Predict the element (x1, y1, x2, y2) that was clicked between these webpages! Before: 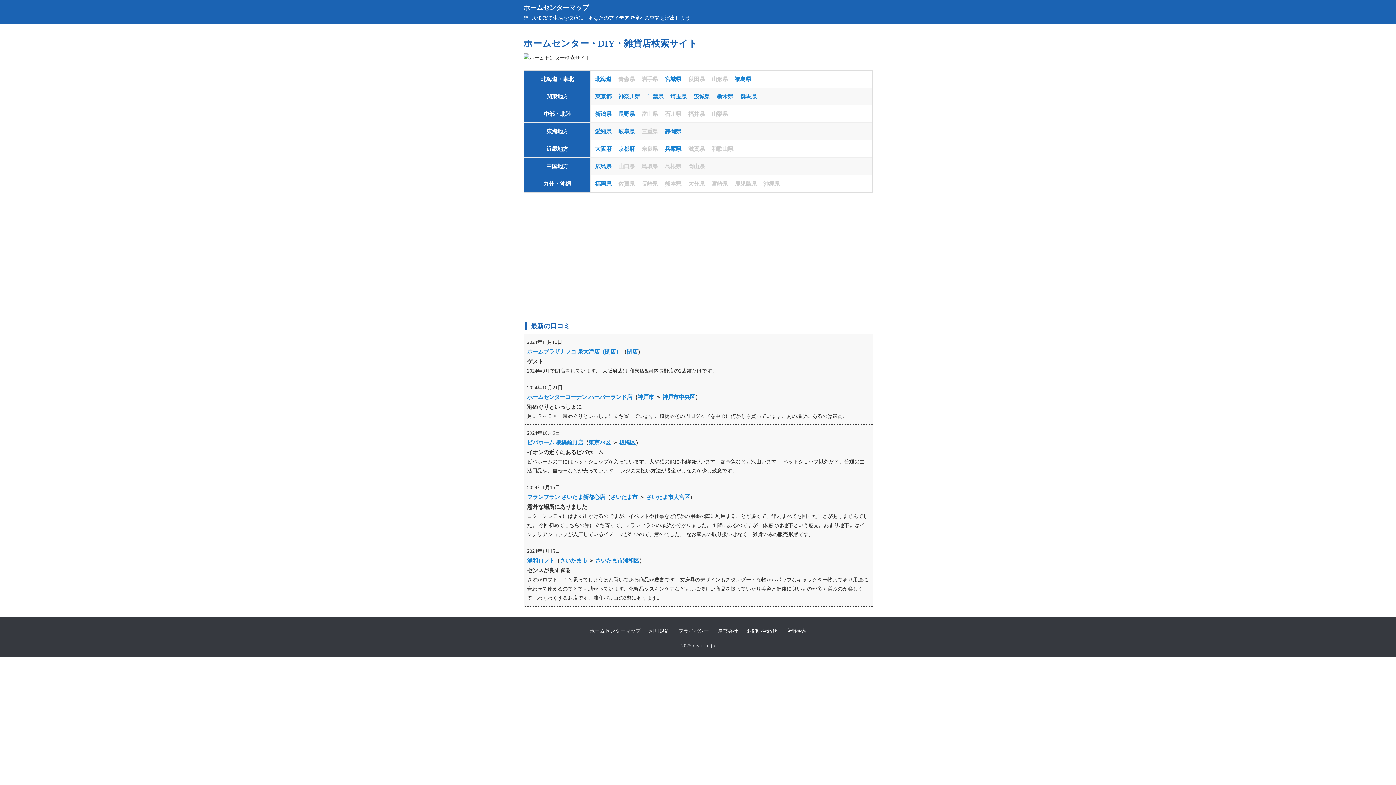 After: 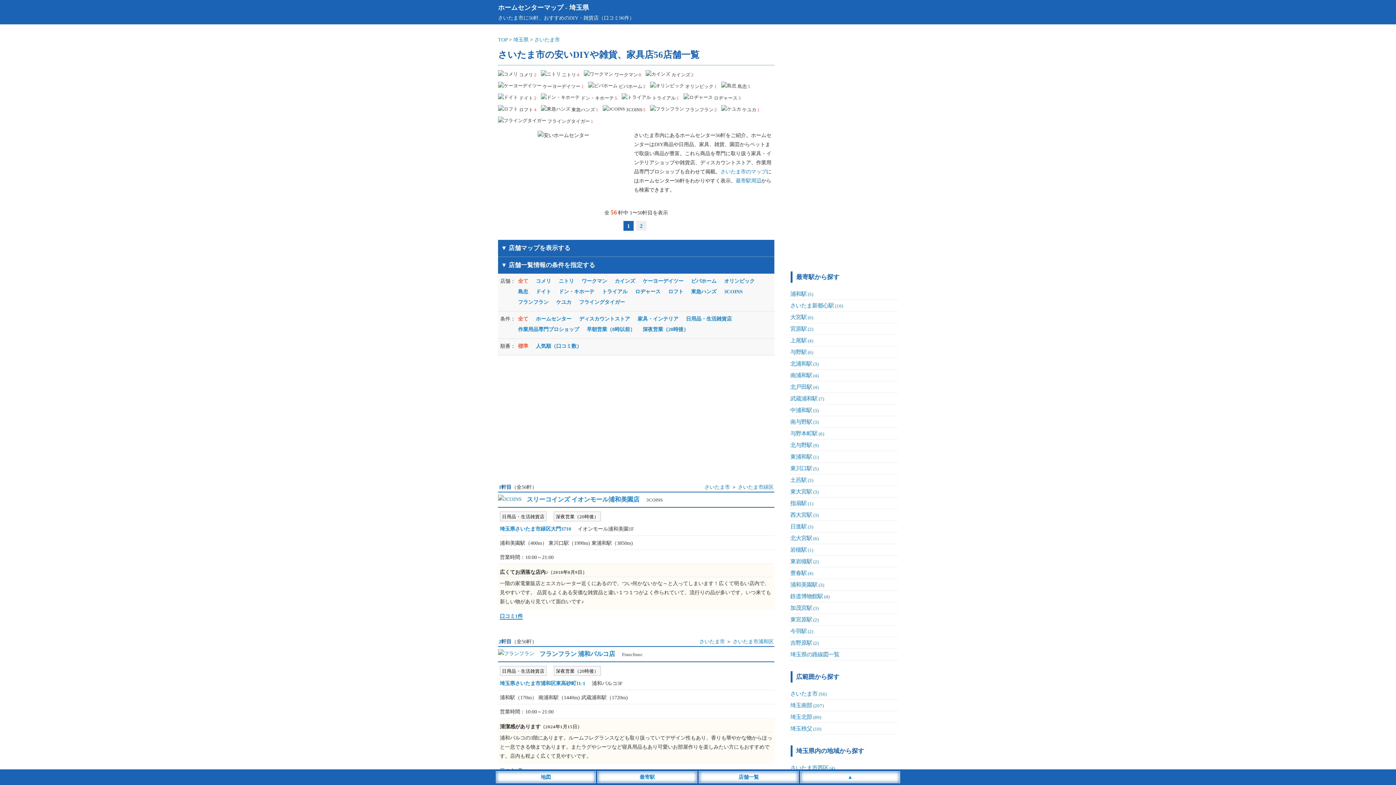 Action: bbox: (560, 557, 587, 564) label: さいたま市